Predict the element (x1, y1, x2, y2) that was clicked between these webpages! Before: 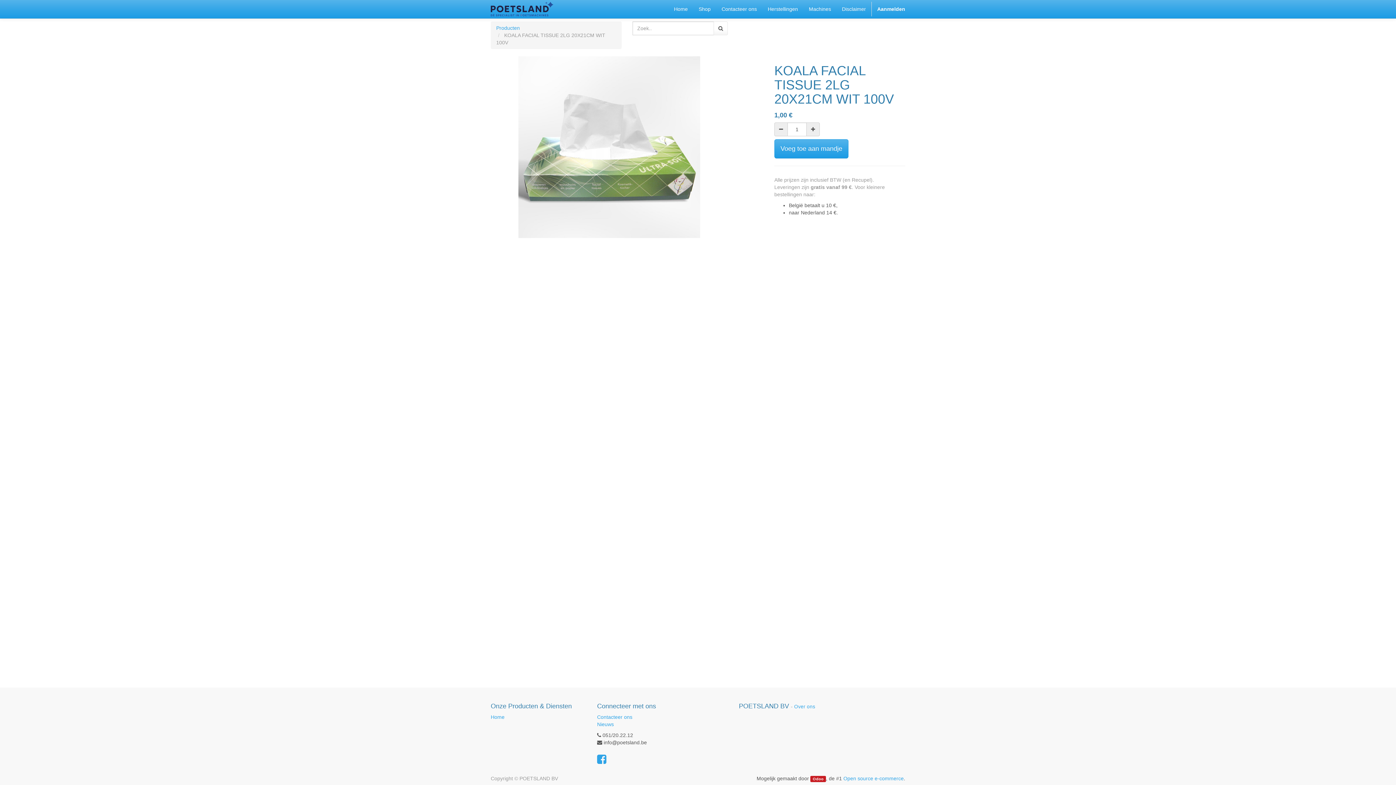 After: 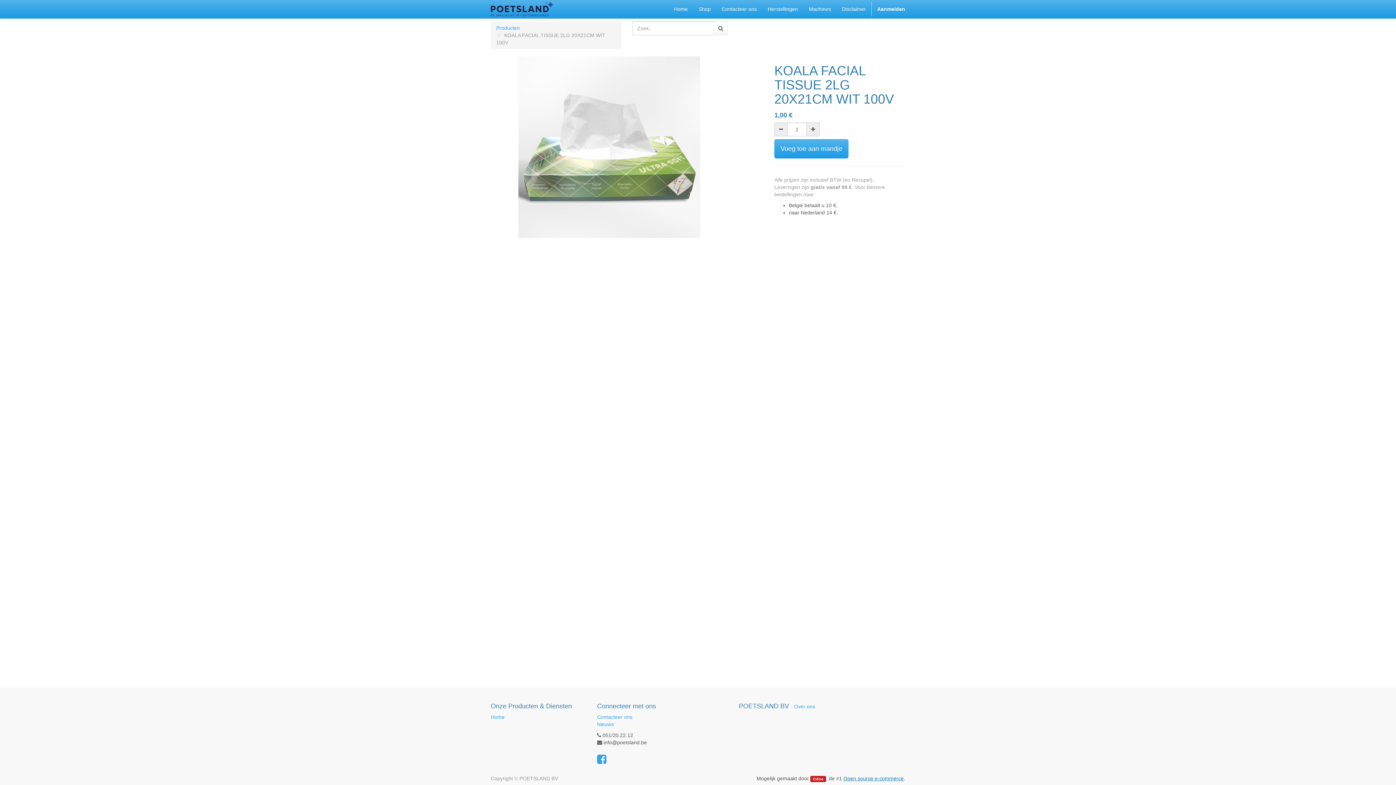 Action: label: Open source e-commerce bbox: (843, 776, 904, 781)